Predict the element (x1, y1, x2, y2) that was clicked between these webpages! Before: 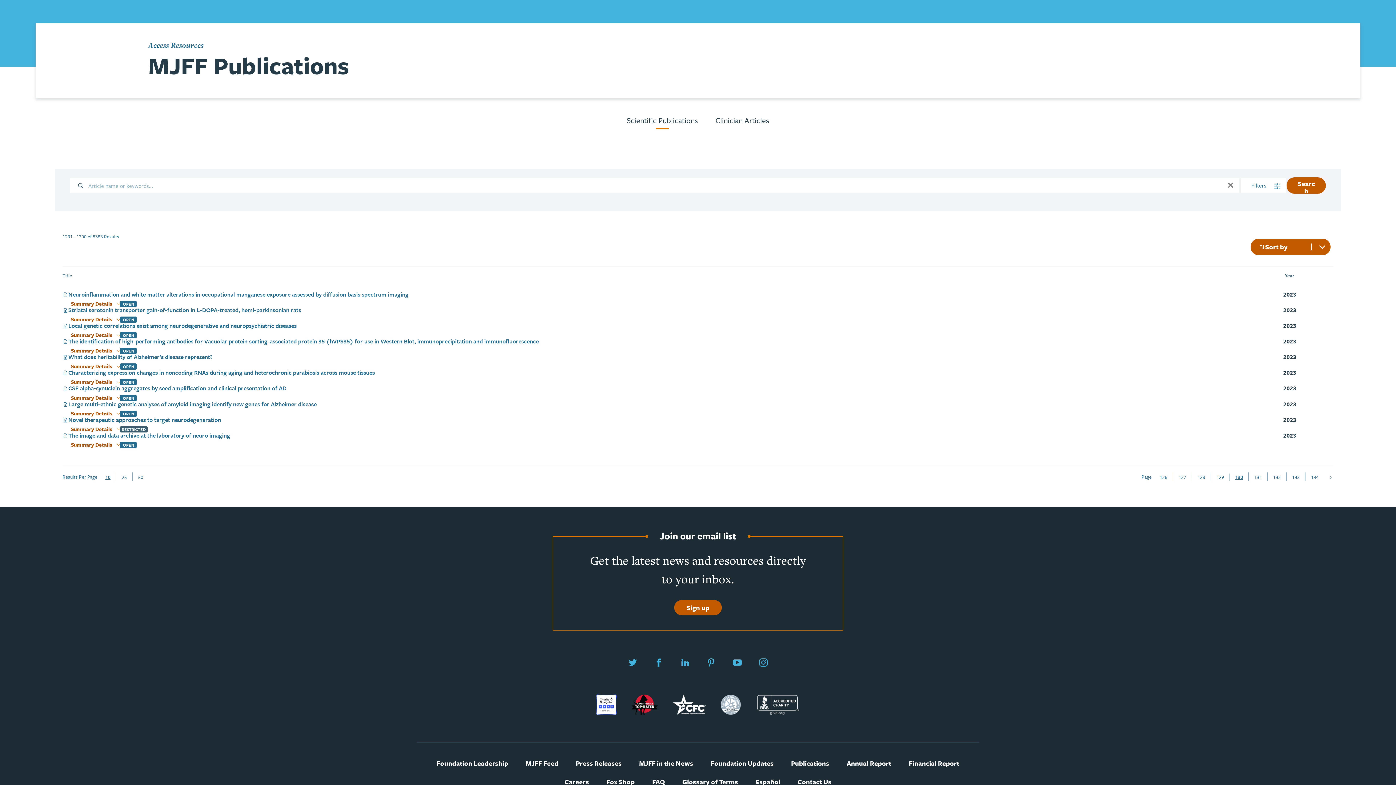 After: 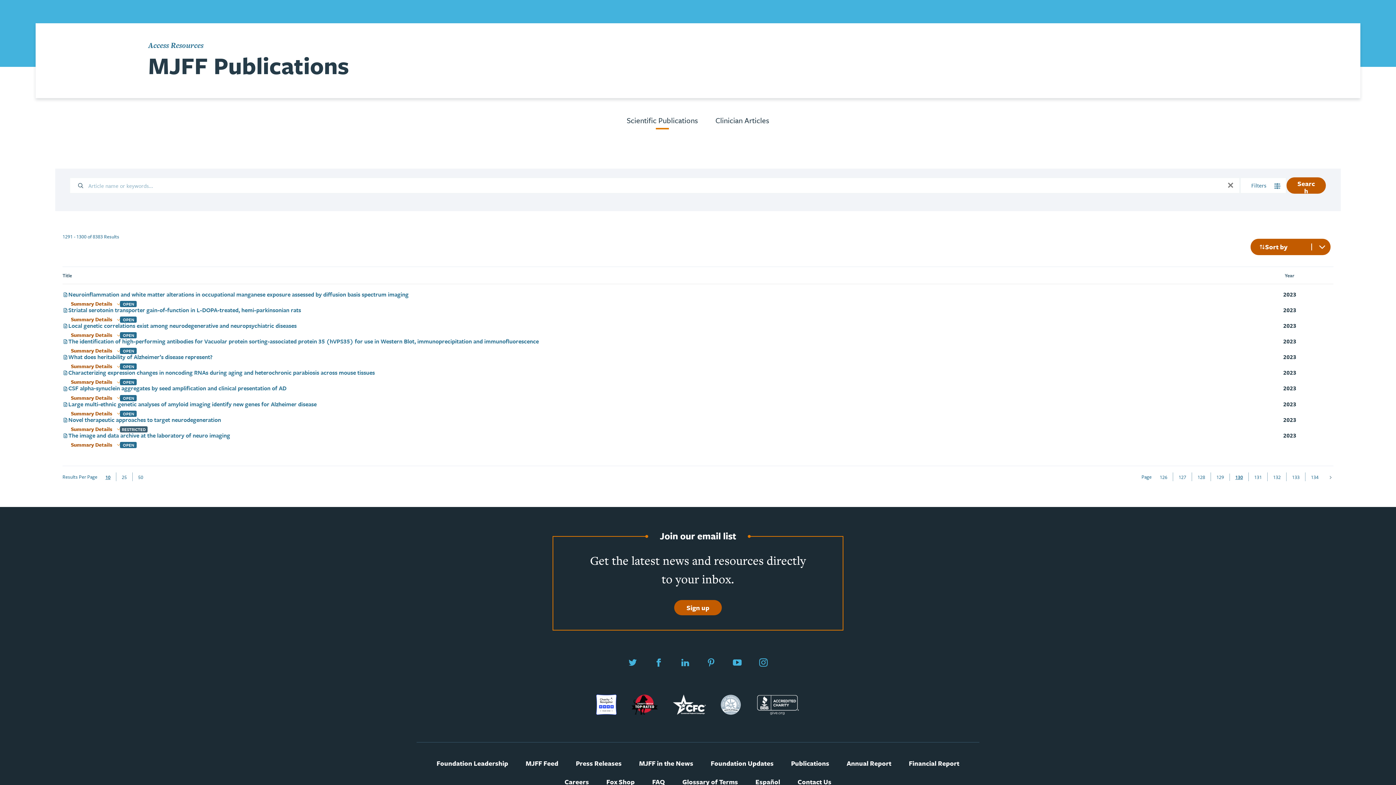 Action: bbox: (62, 322, 1079, 329) label: Local genetic correlations exist among neurodegenerative and neuropsychiatric diseases